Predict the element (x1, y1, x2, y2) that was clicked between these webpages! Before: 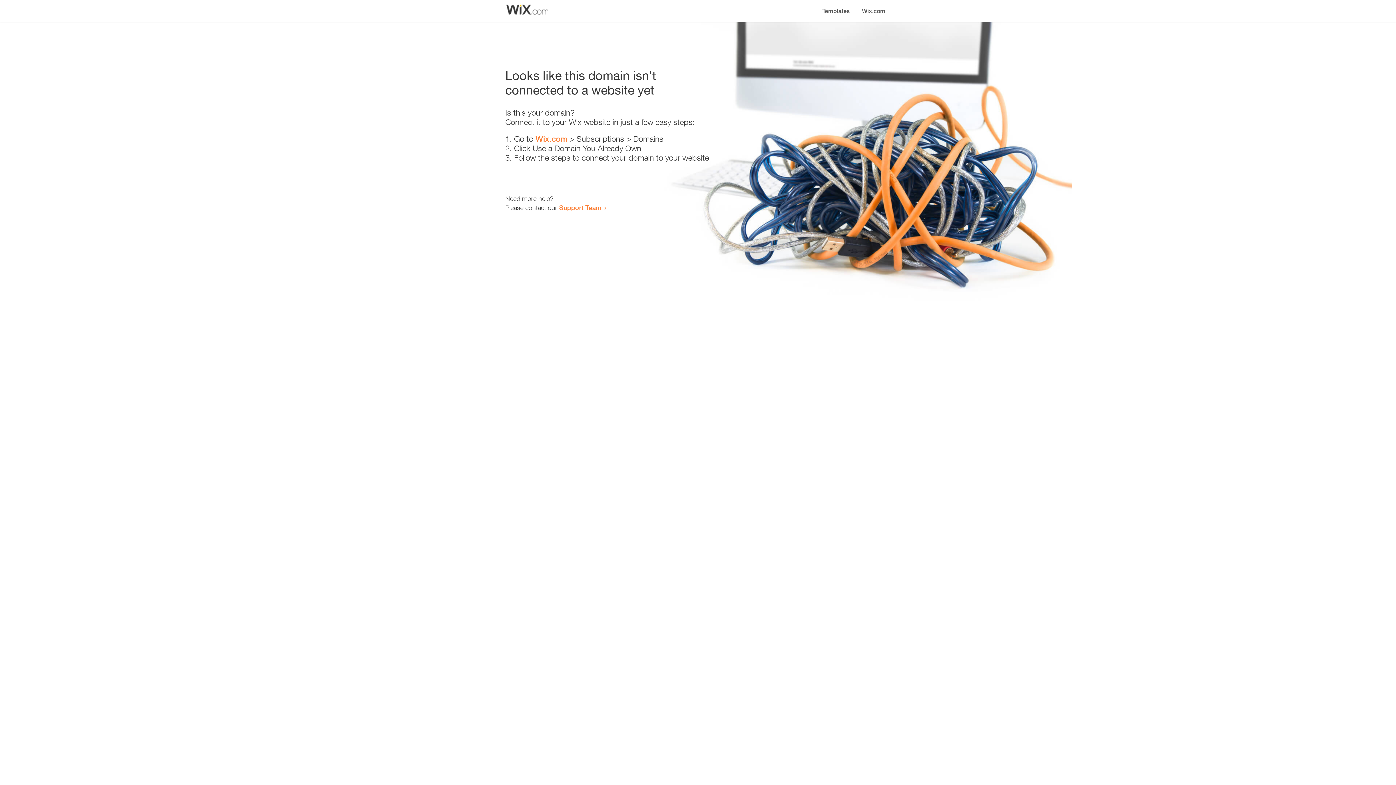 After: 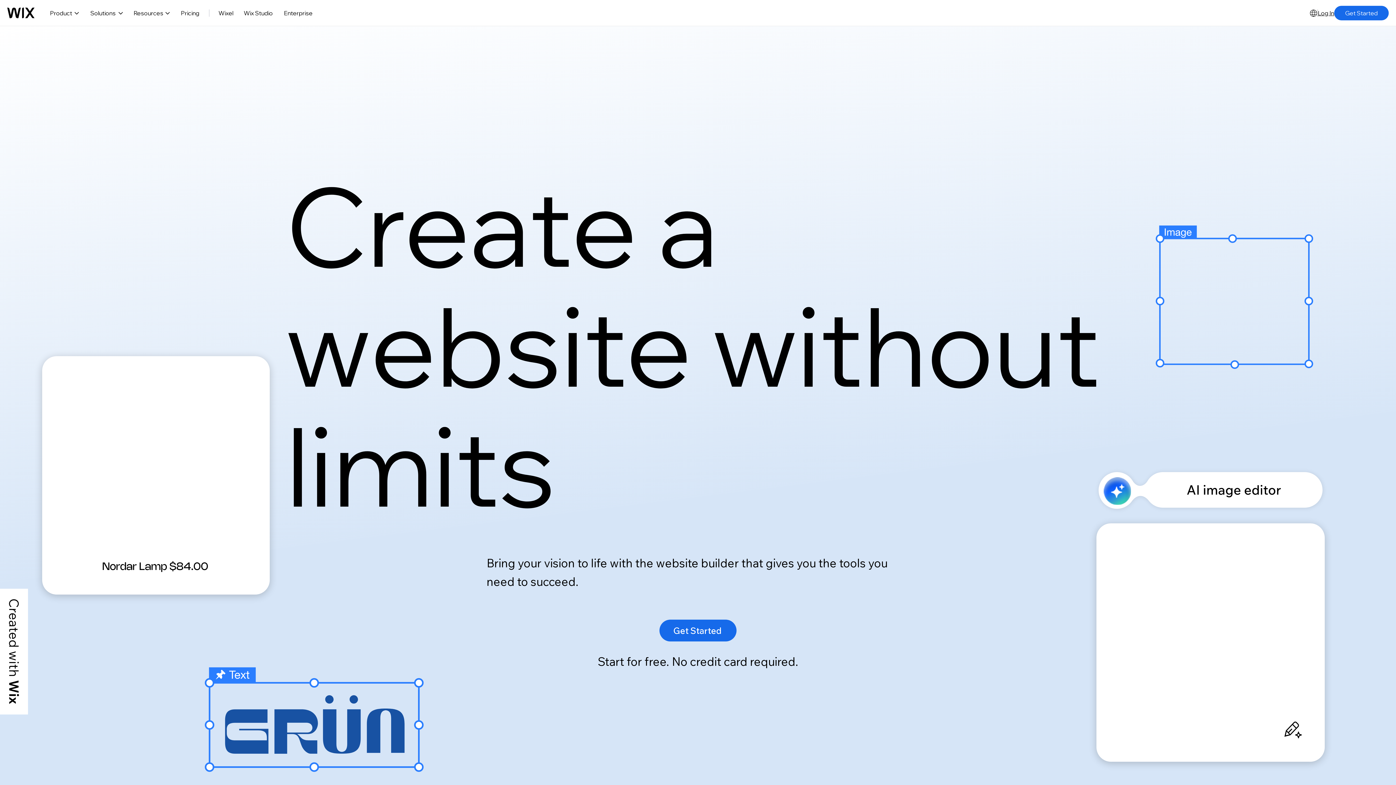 Action: bbox: (856, 0, 890, 14) label: Wix.com